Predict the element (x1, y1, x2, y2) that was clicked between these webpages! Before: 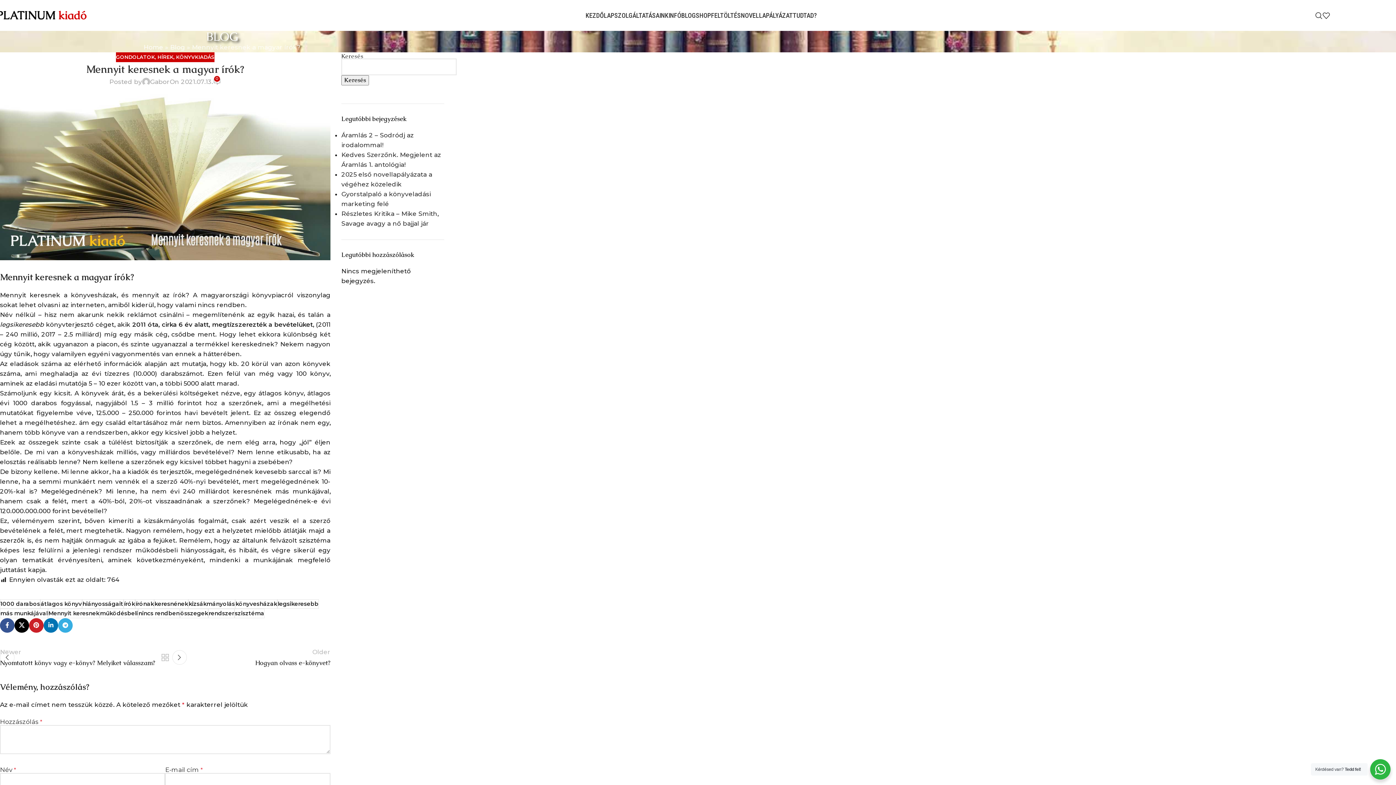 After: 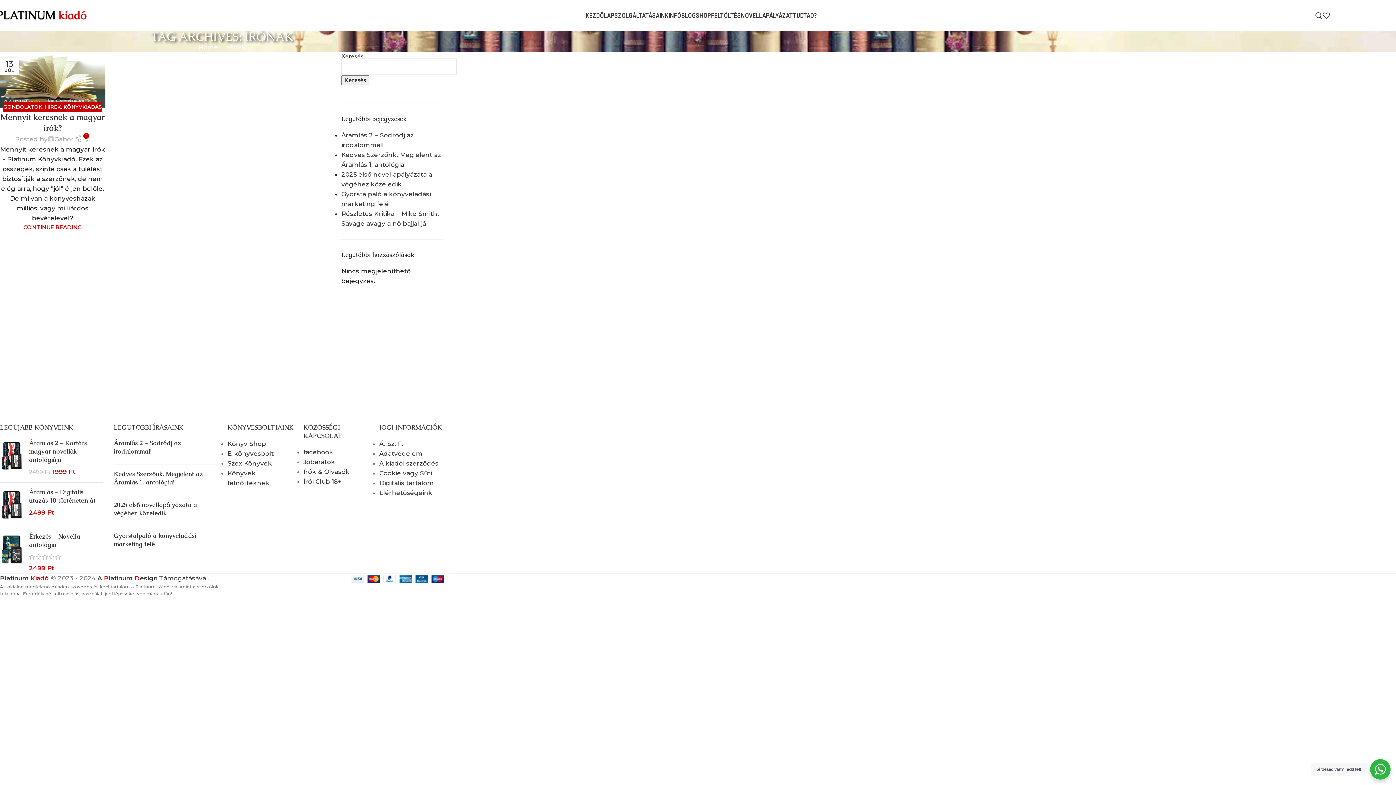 Action: label: írónak bbox: (135, 599, 154, 609)